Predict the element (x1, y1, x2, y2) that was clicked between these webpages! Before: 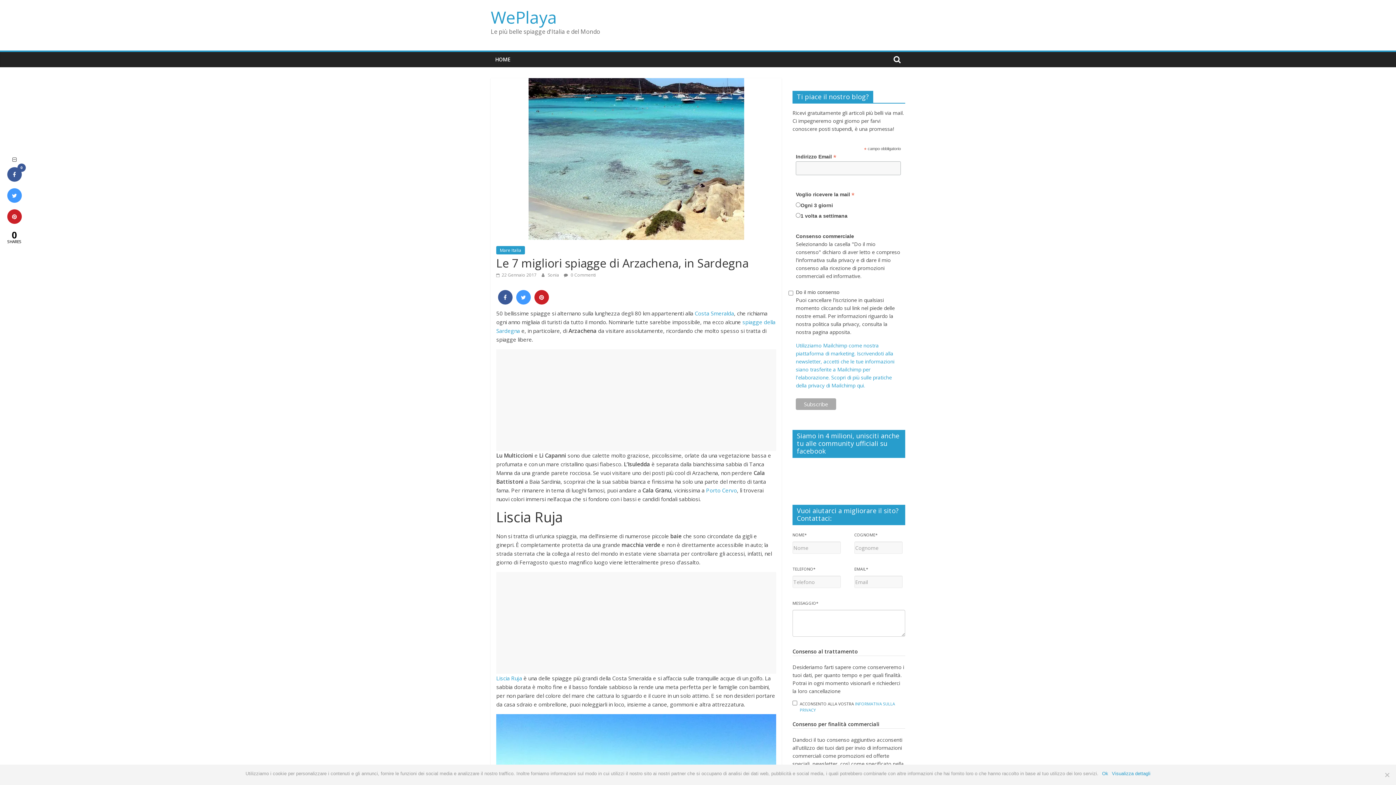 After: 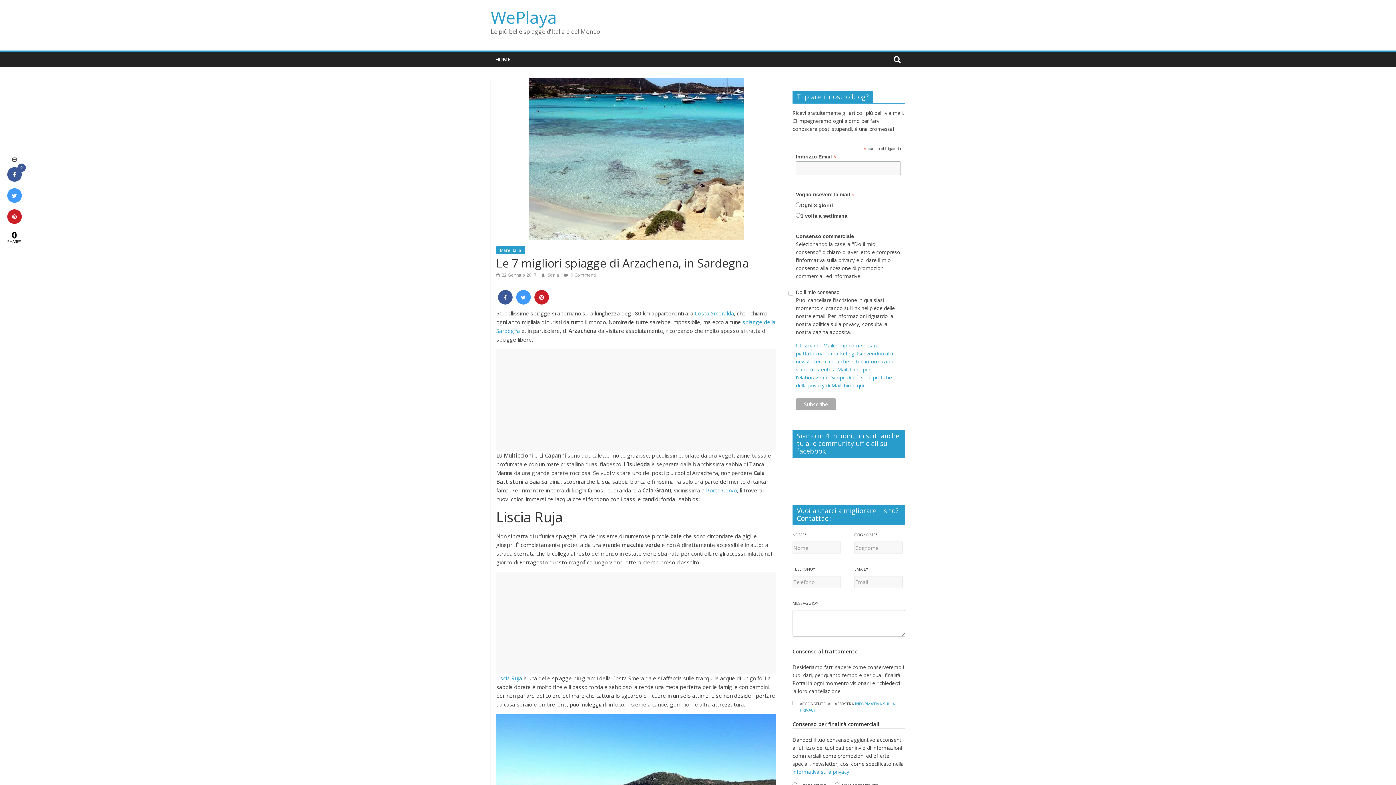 Action: label: Ok bbox: (1102, 770, 1108, 777)